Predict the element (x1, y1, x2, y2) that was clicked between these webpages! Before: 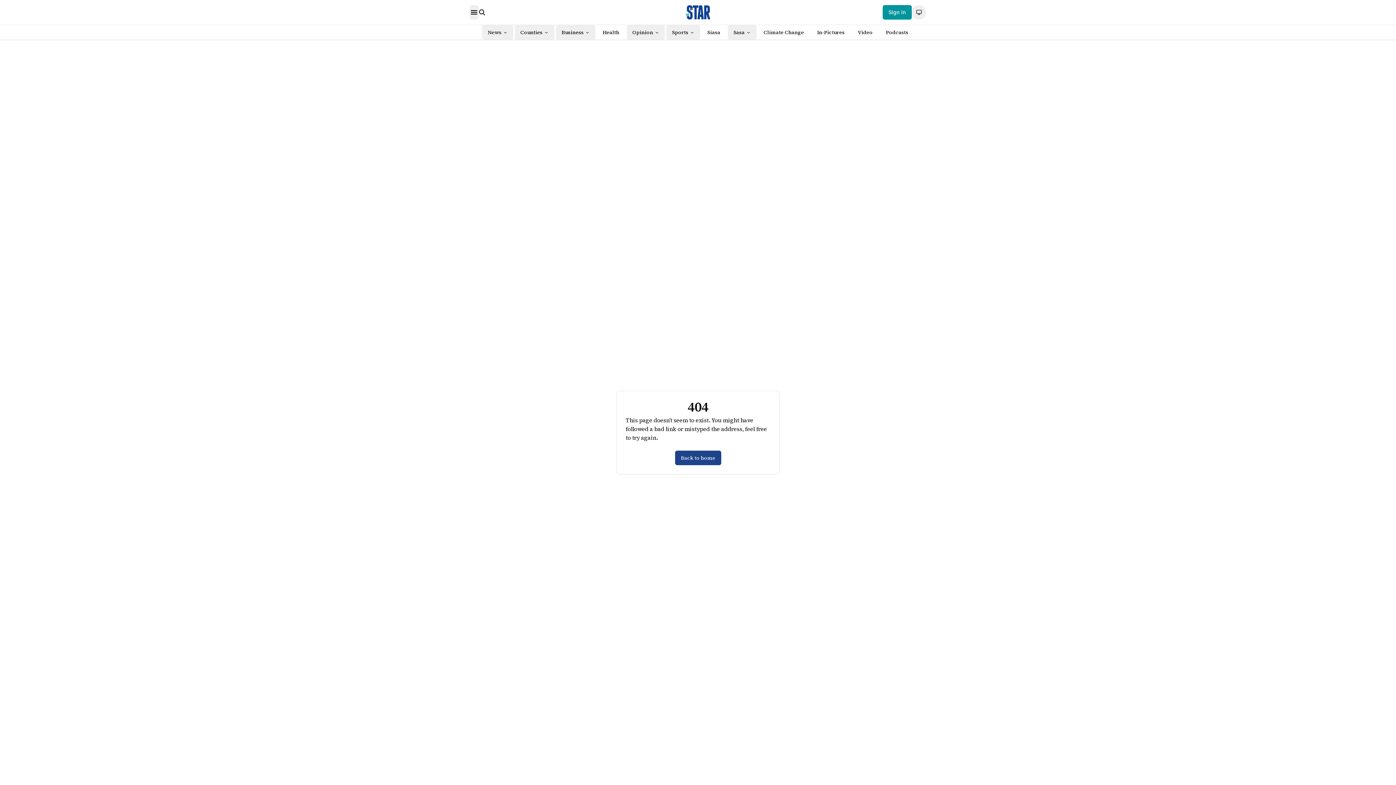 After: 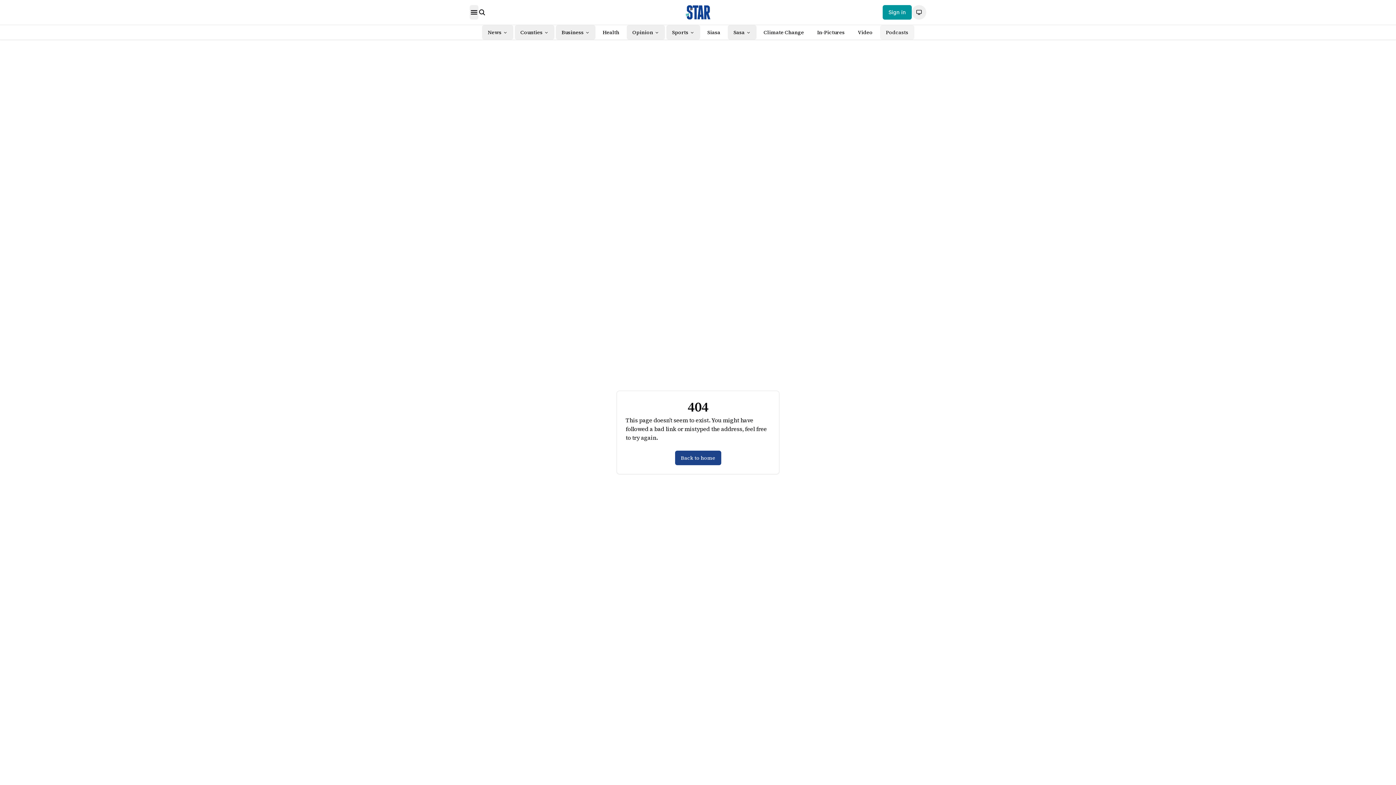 Action: label: Podcasts bbox: (880, 25, 914, 39)